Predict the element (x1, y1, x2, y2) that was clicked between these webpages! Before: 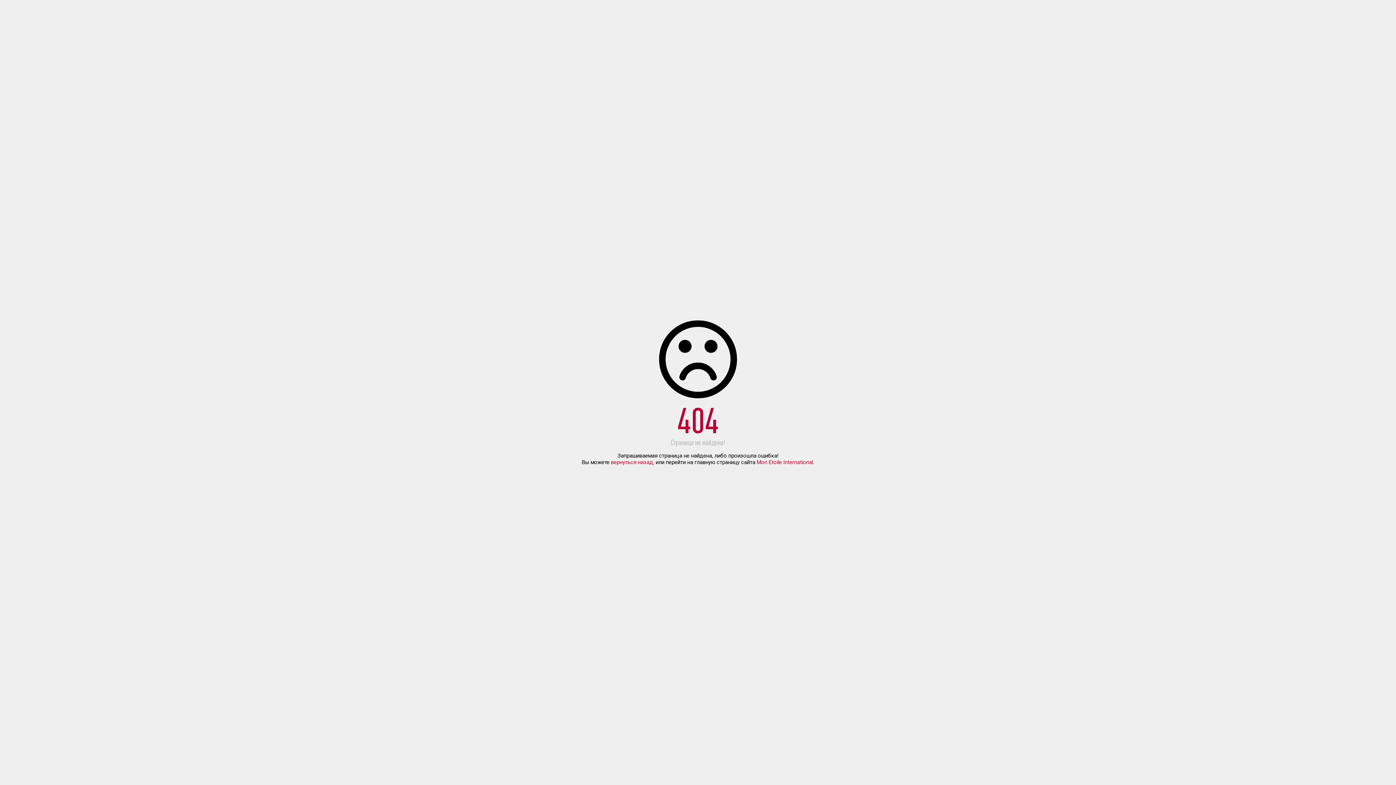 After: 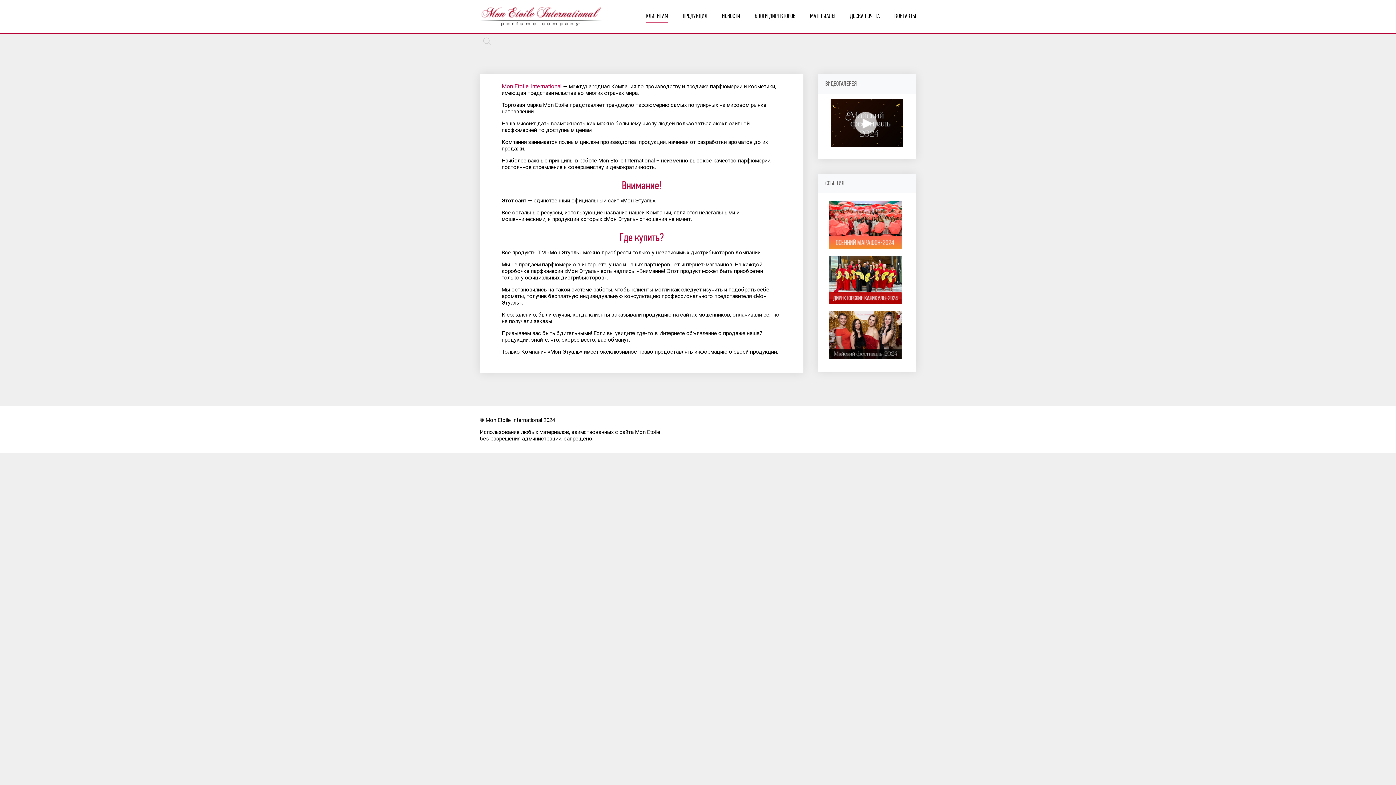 Action: bbox: (756, 459, 813, 465) label: Mon Etoile International